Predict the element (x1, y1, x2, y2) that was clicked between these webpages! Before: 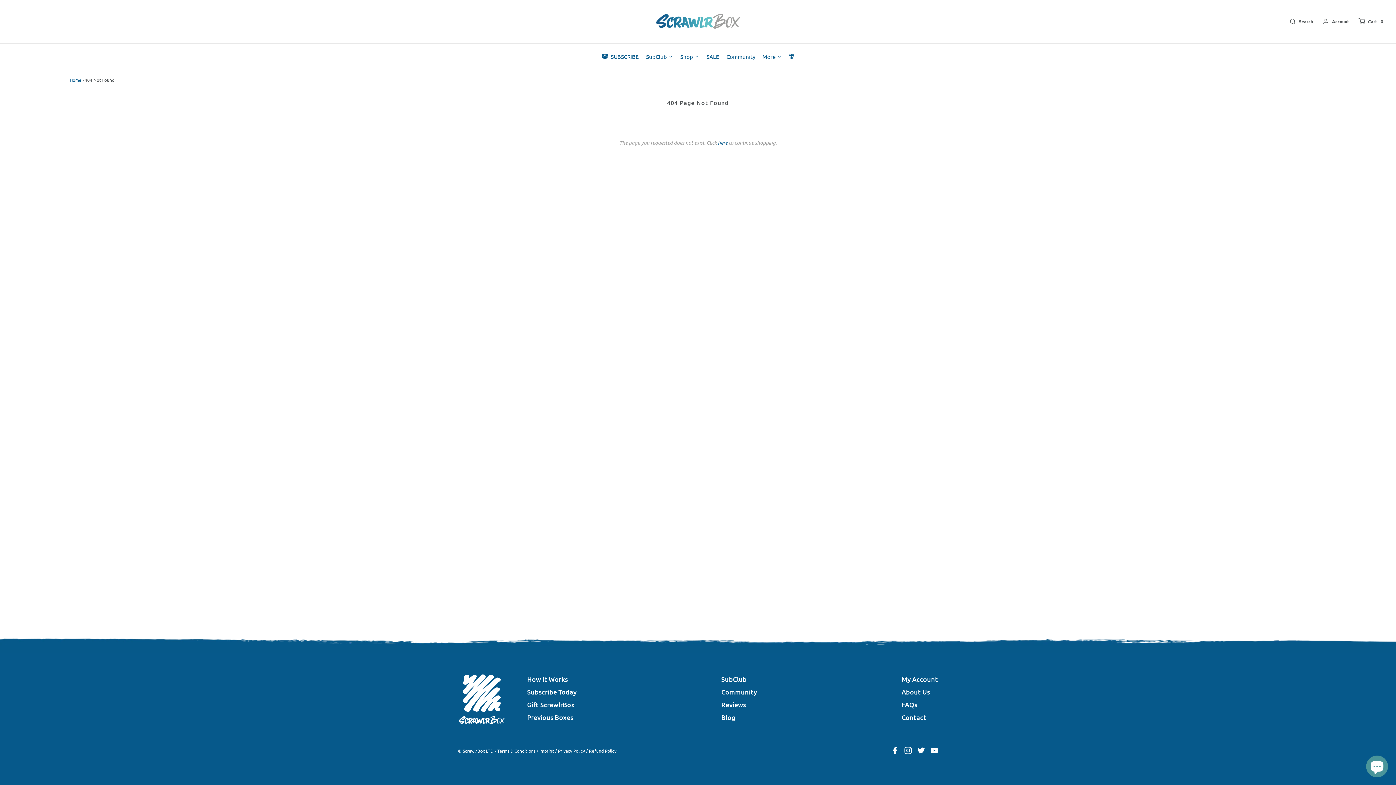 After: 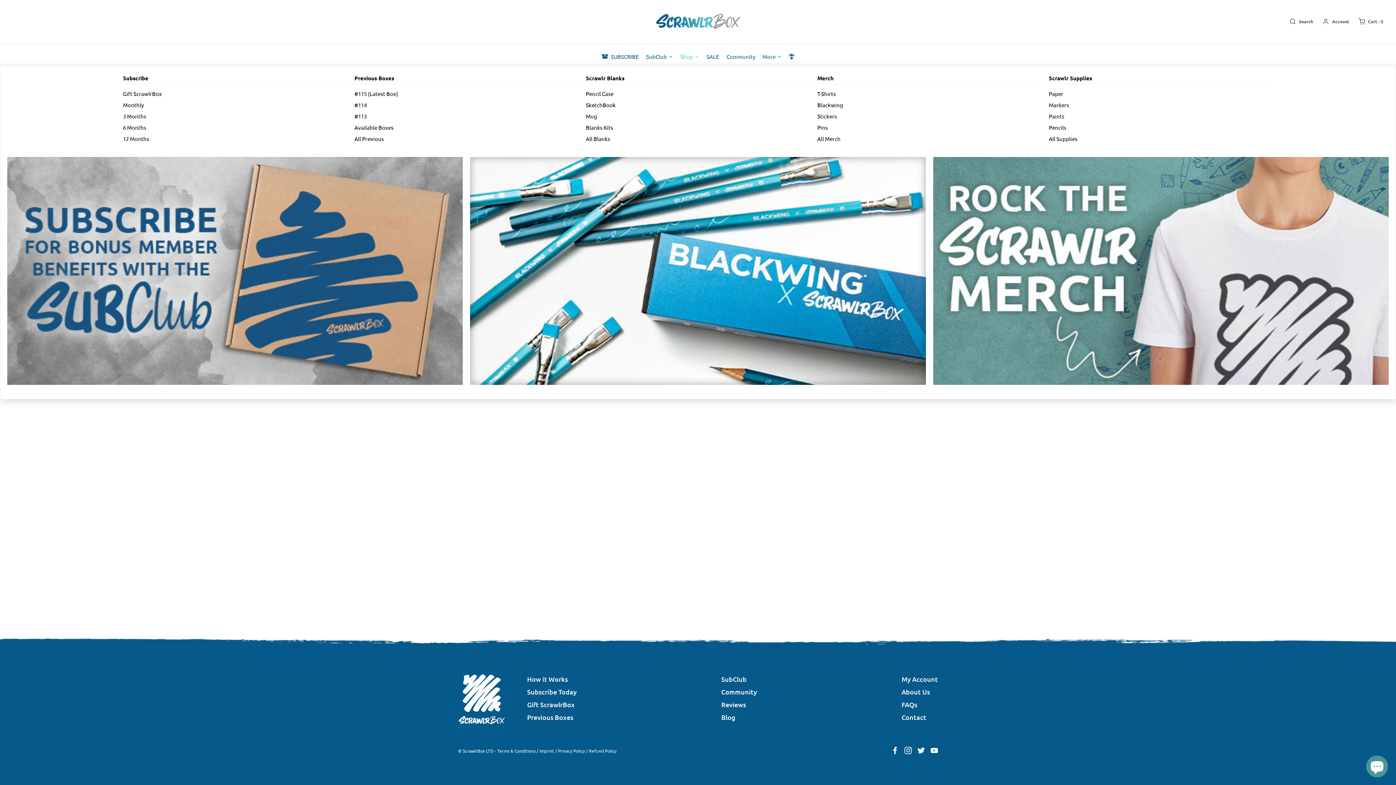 Action: label: Shop bbox: (676, 47, 703, 65)